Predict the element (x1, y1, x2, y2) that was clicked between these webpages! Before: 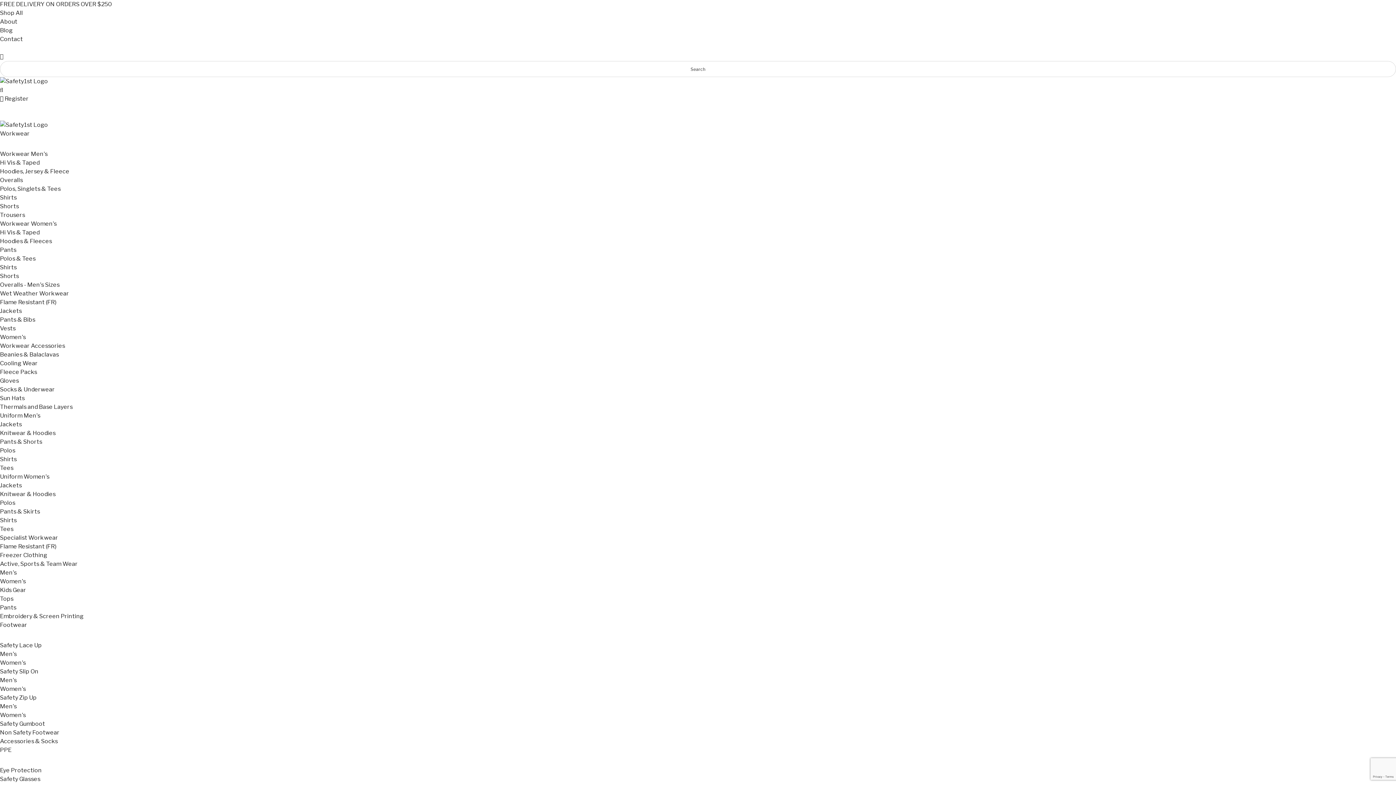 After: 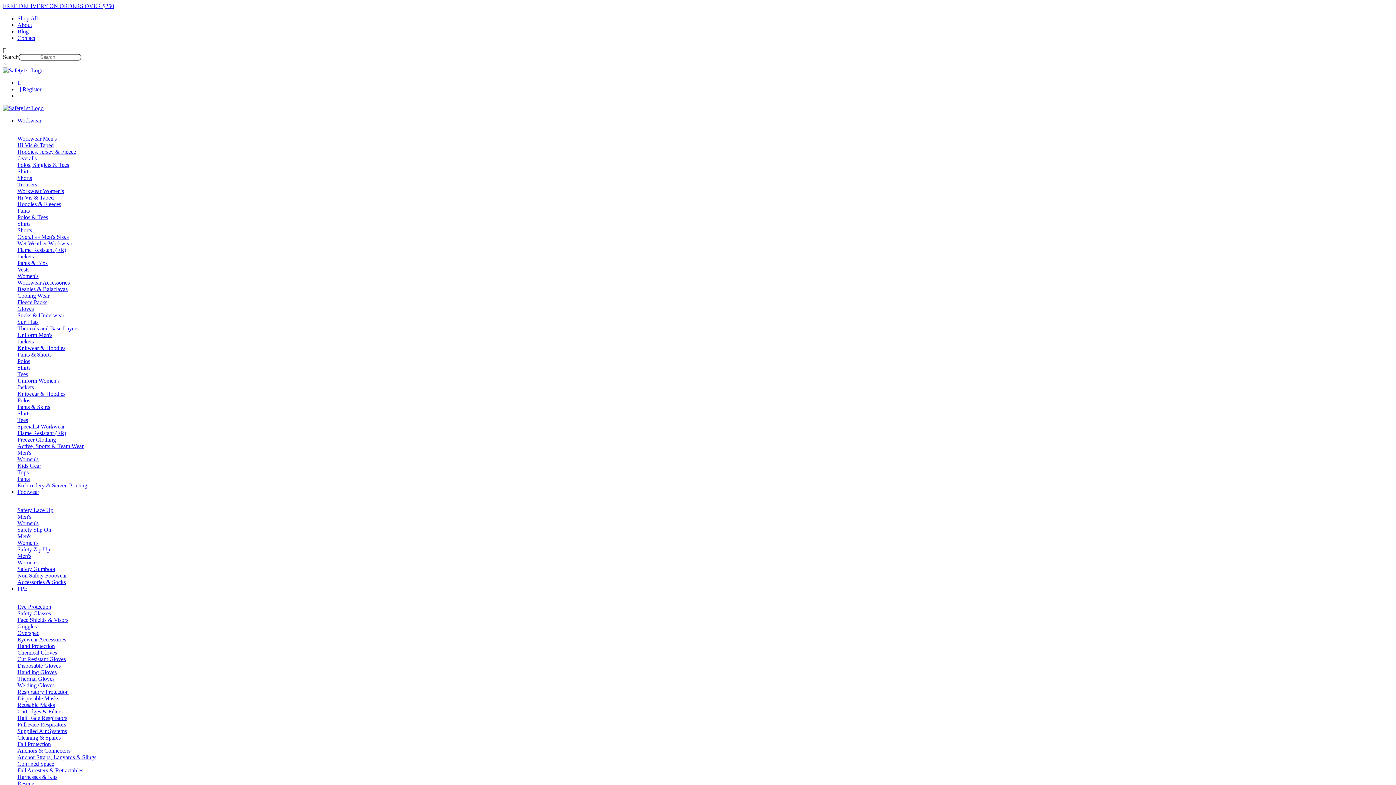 Action: bbox: (0, 351, 58, 358) label: Beanies & Balaclavas